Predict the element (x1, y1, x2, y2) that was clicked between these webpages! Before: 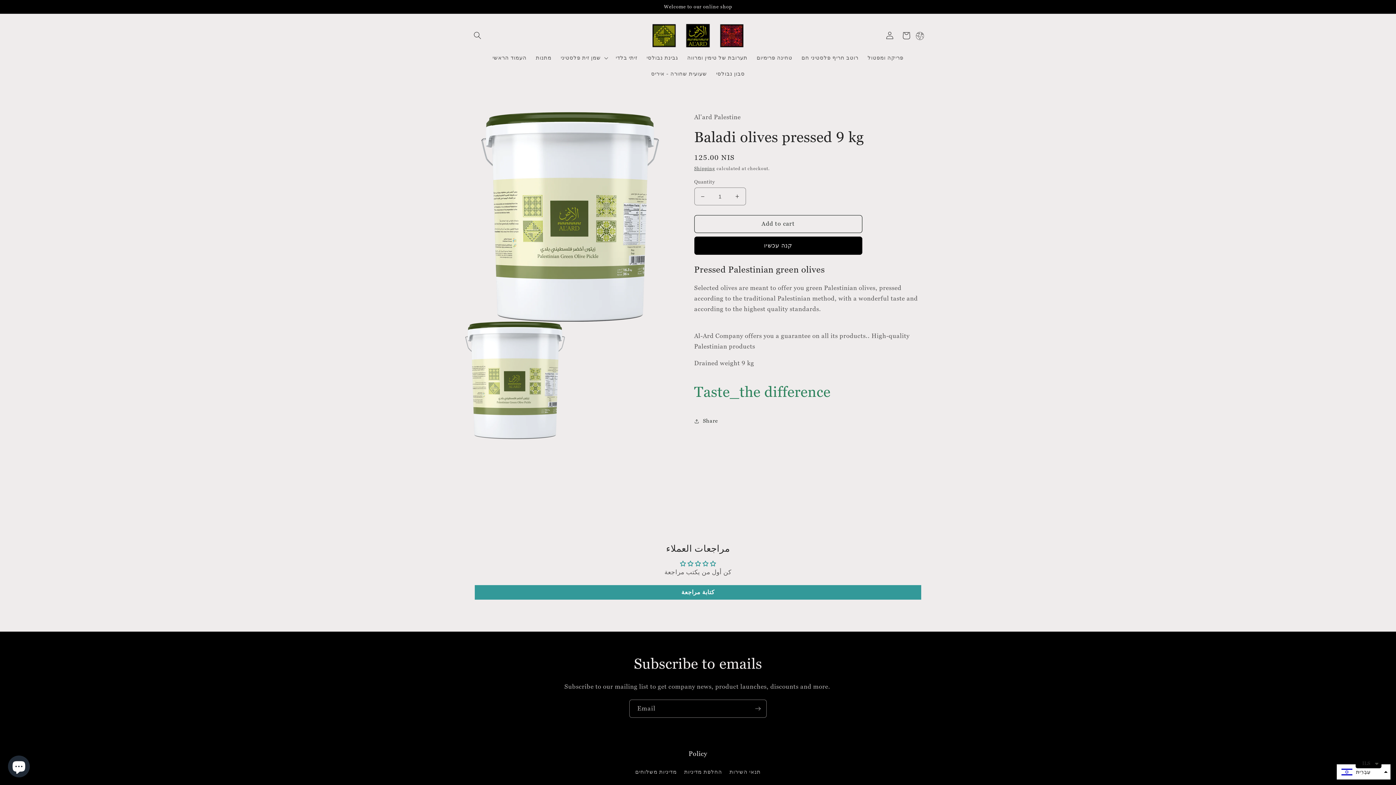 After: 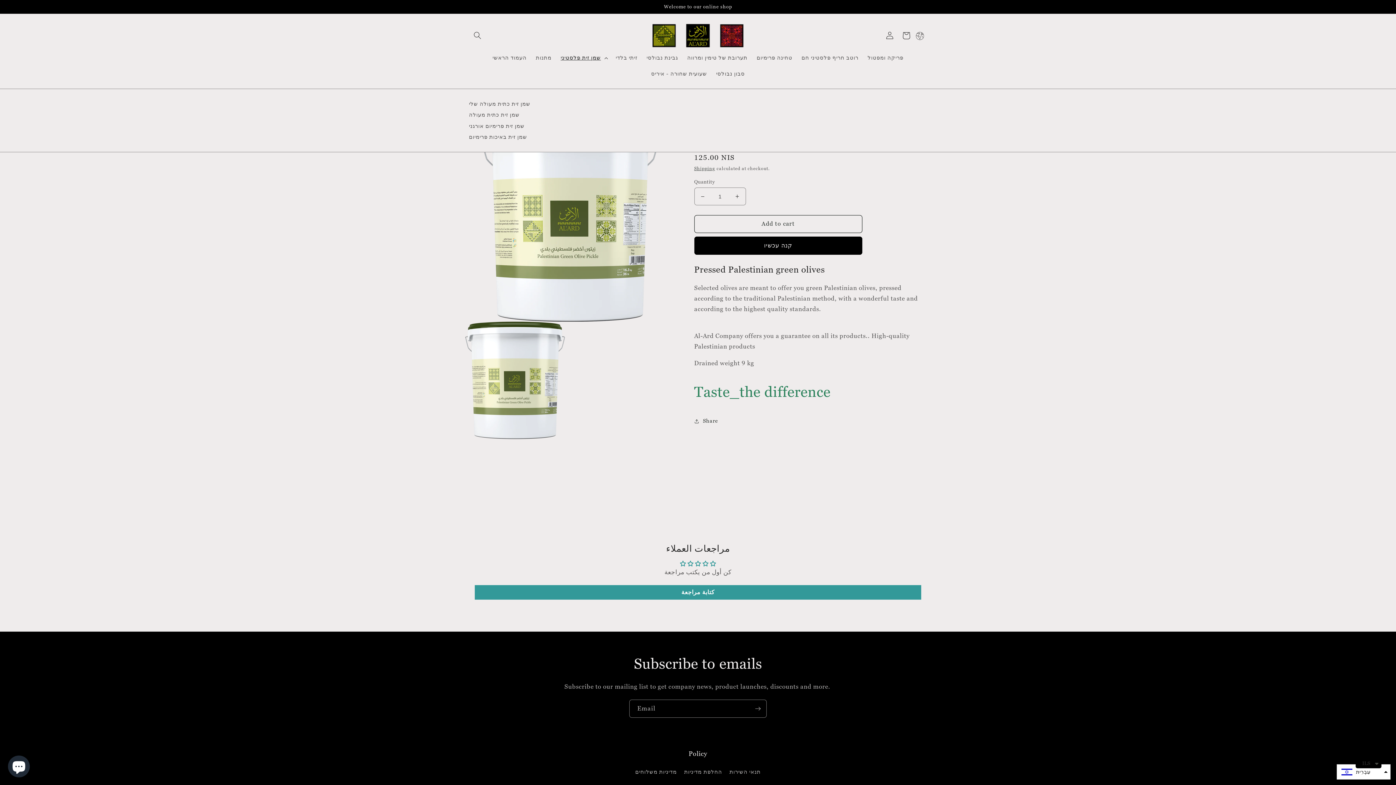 Action: bbox: (556, 50, 611, 65) label: שמן זית פלסטיני